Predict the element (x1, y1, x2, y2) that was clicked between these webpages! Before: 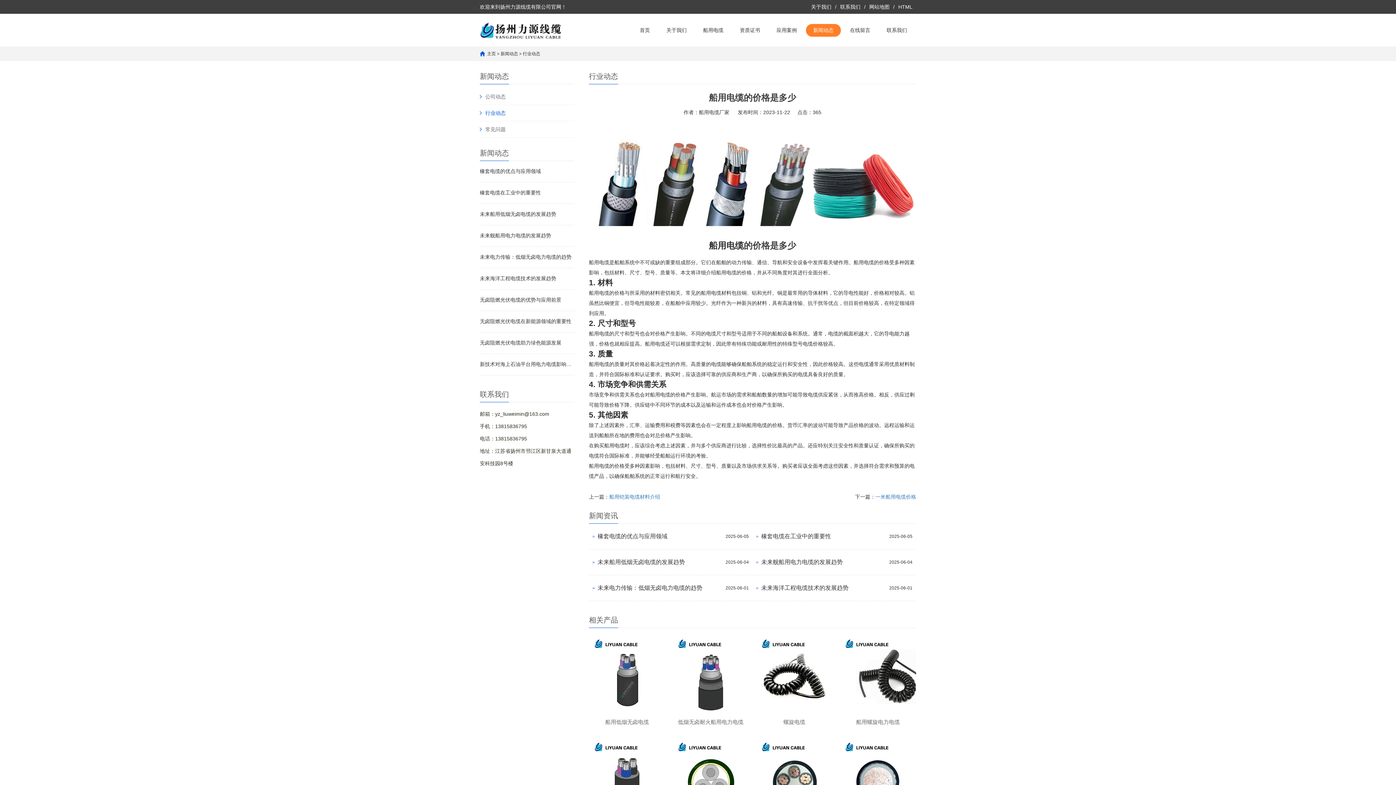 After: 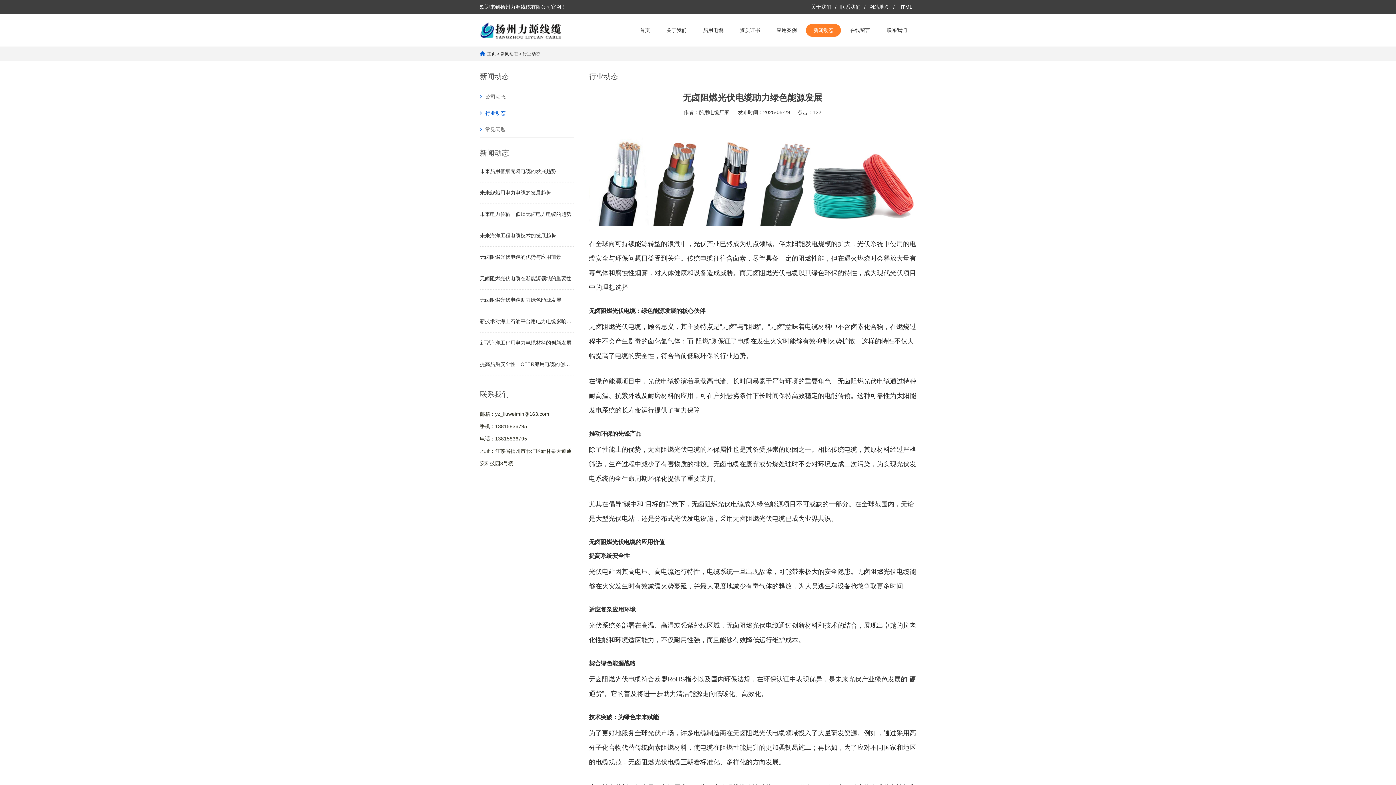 Action: label: 无卤阻燃光伏电缆助力绿色能源发展 bbox: (480, 340, 574, 346)